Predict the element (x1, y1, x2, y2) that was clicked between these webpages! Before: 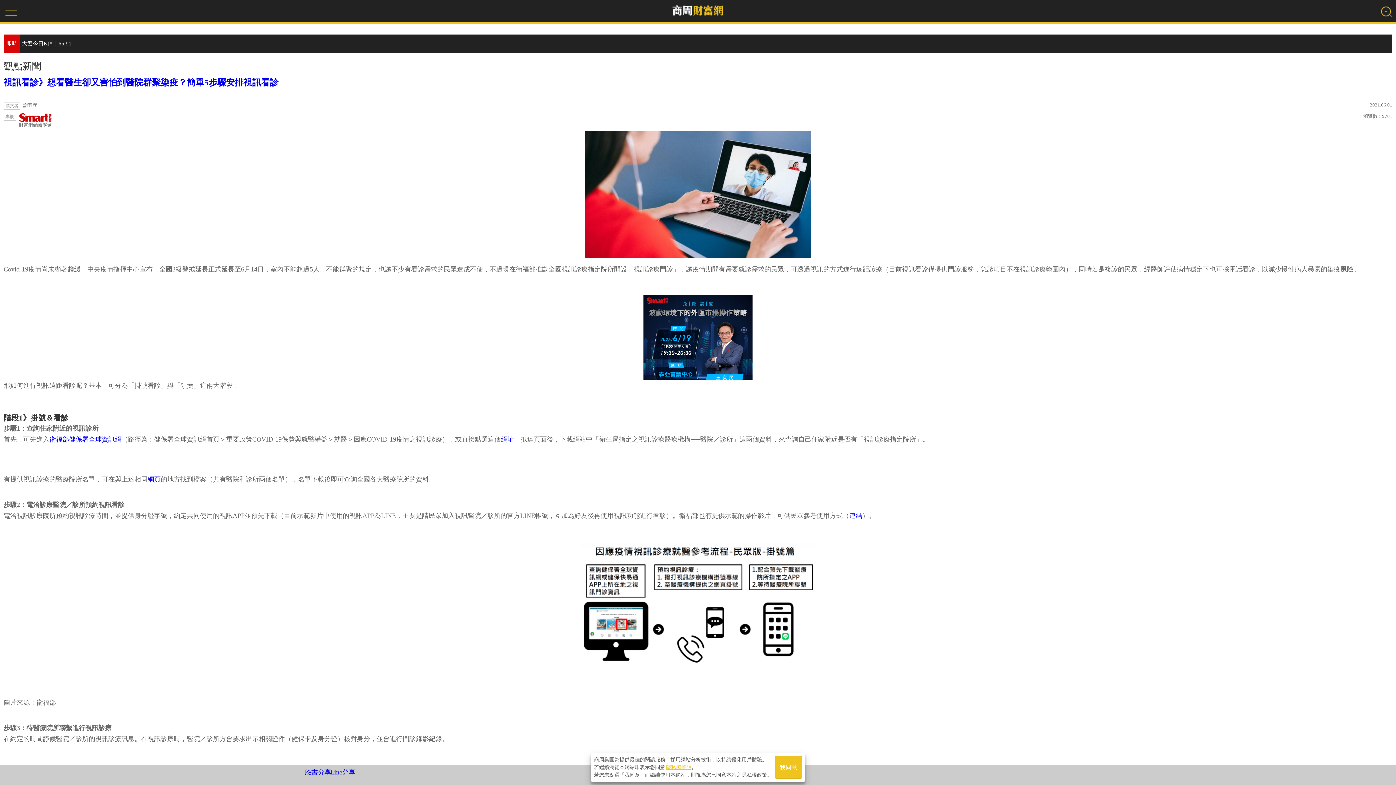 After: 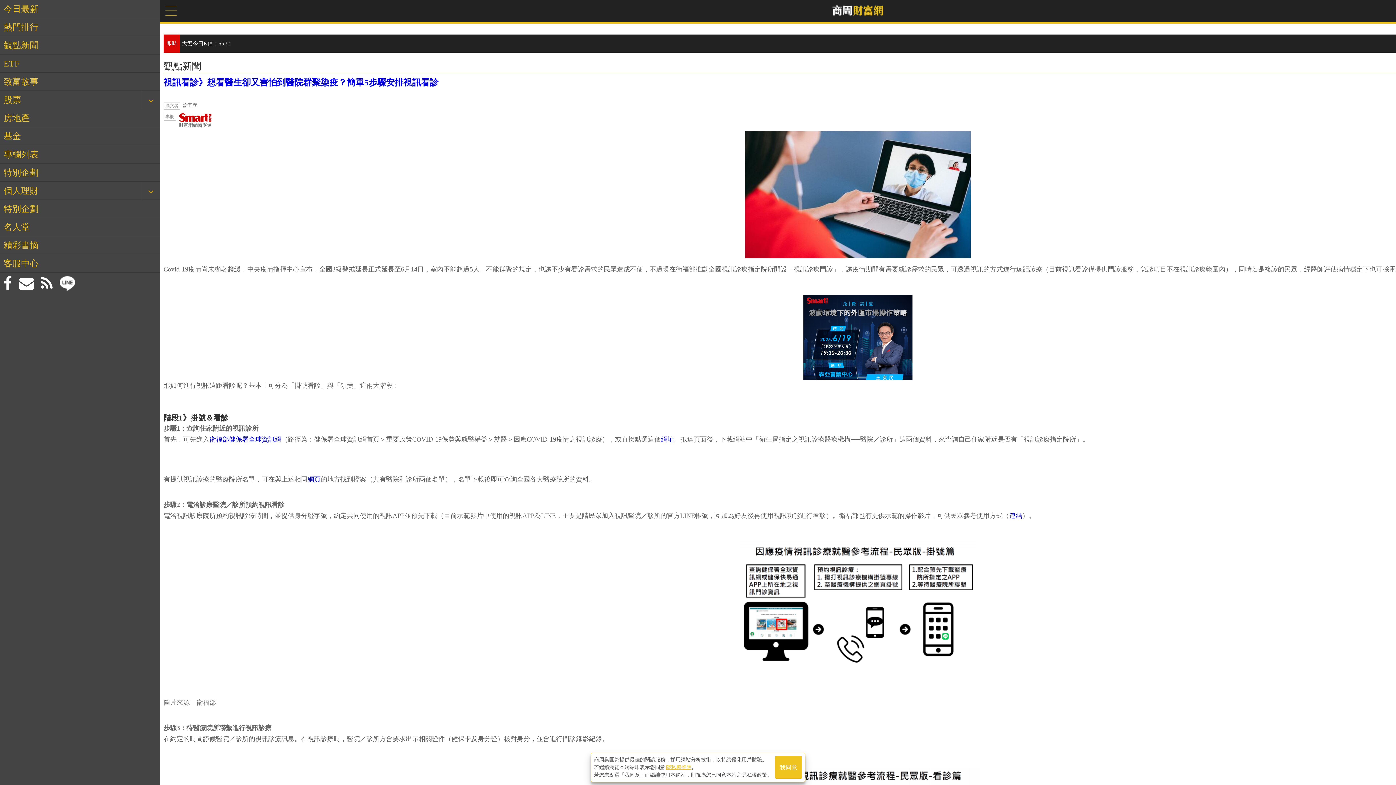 Action: bbox: (1, 1, 20, 20)